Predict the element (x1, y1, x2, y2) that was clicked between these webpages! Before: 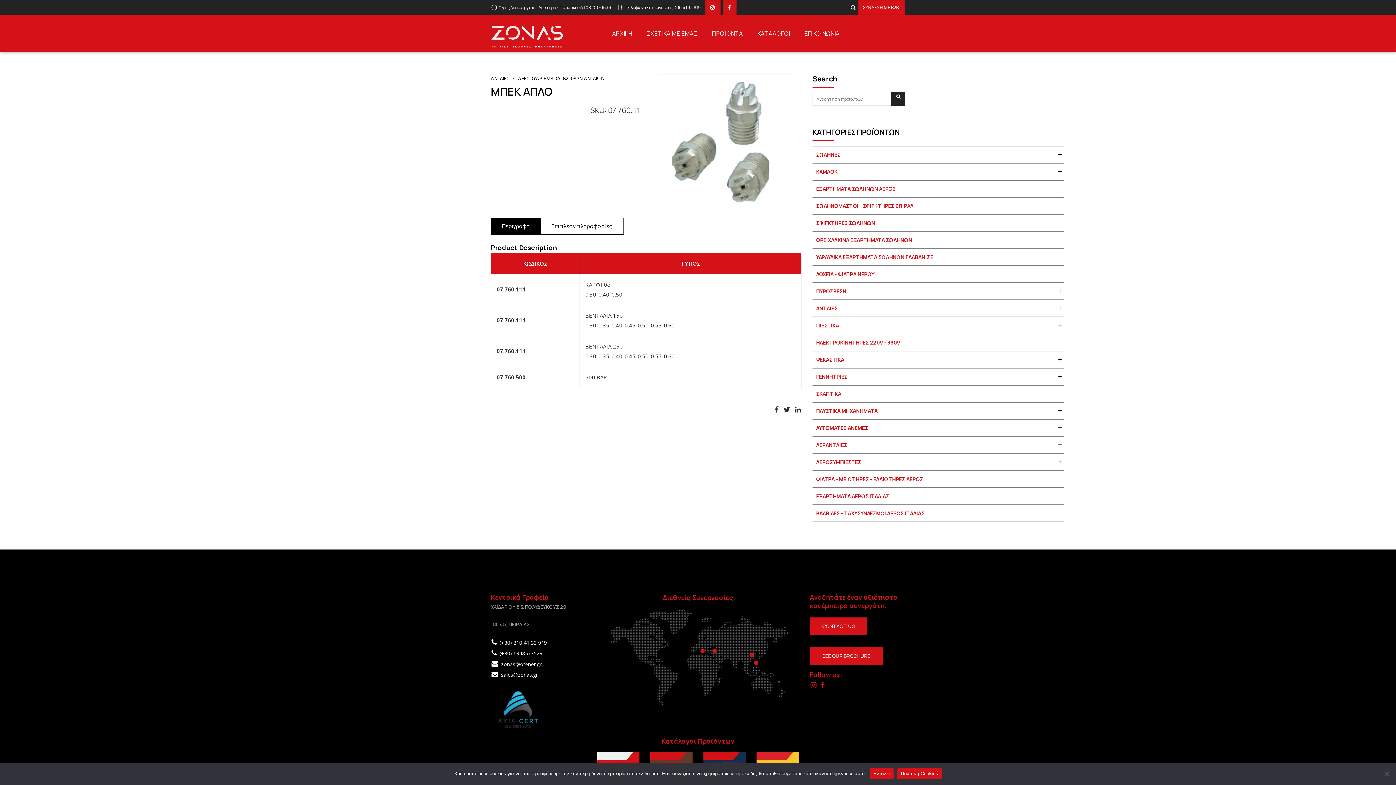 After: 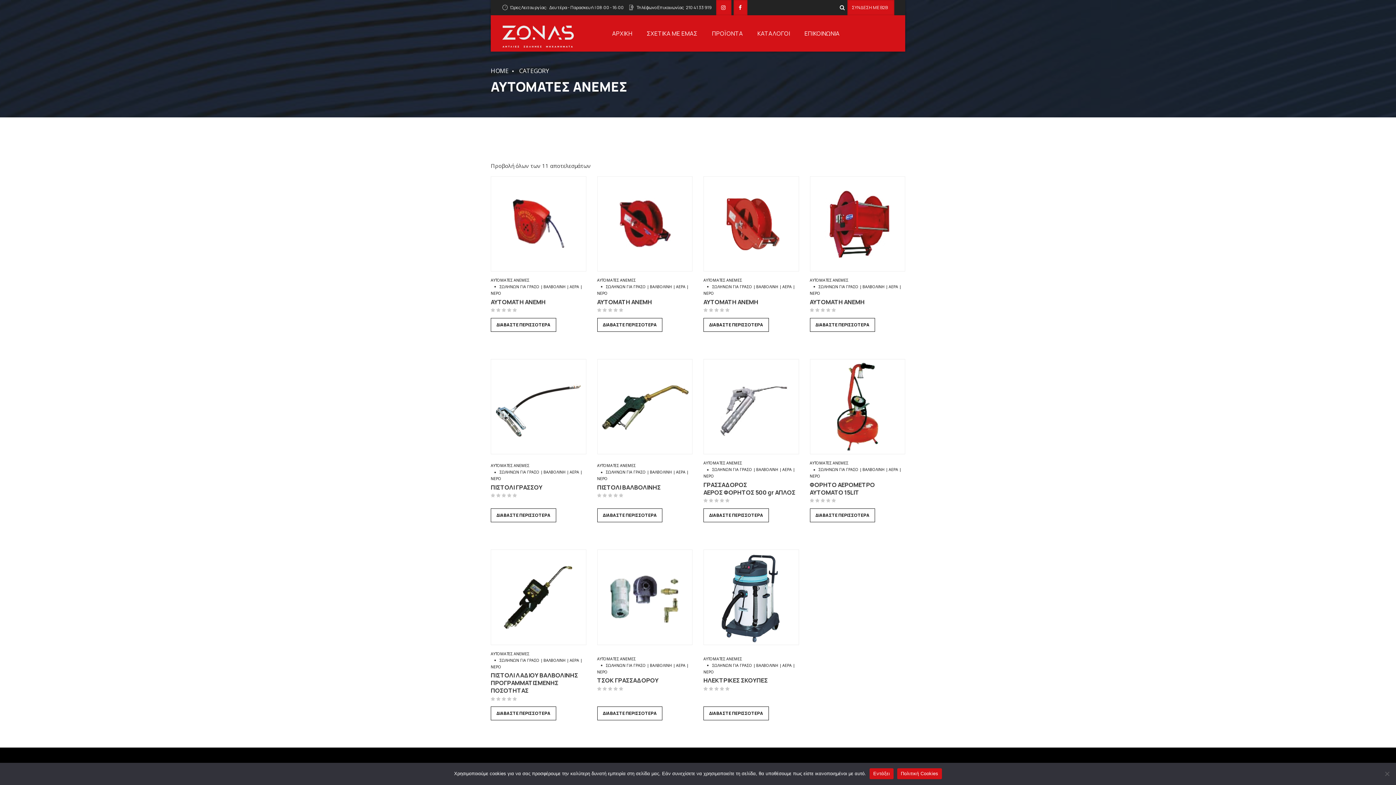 Action: label: ΑΥΤΟΜΑΤΕΣ ΑΝΕΜΕΣ bbox: (816, 424, 868, 431)